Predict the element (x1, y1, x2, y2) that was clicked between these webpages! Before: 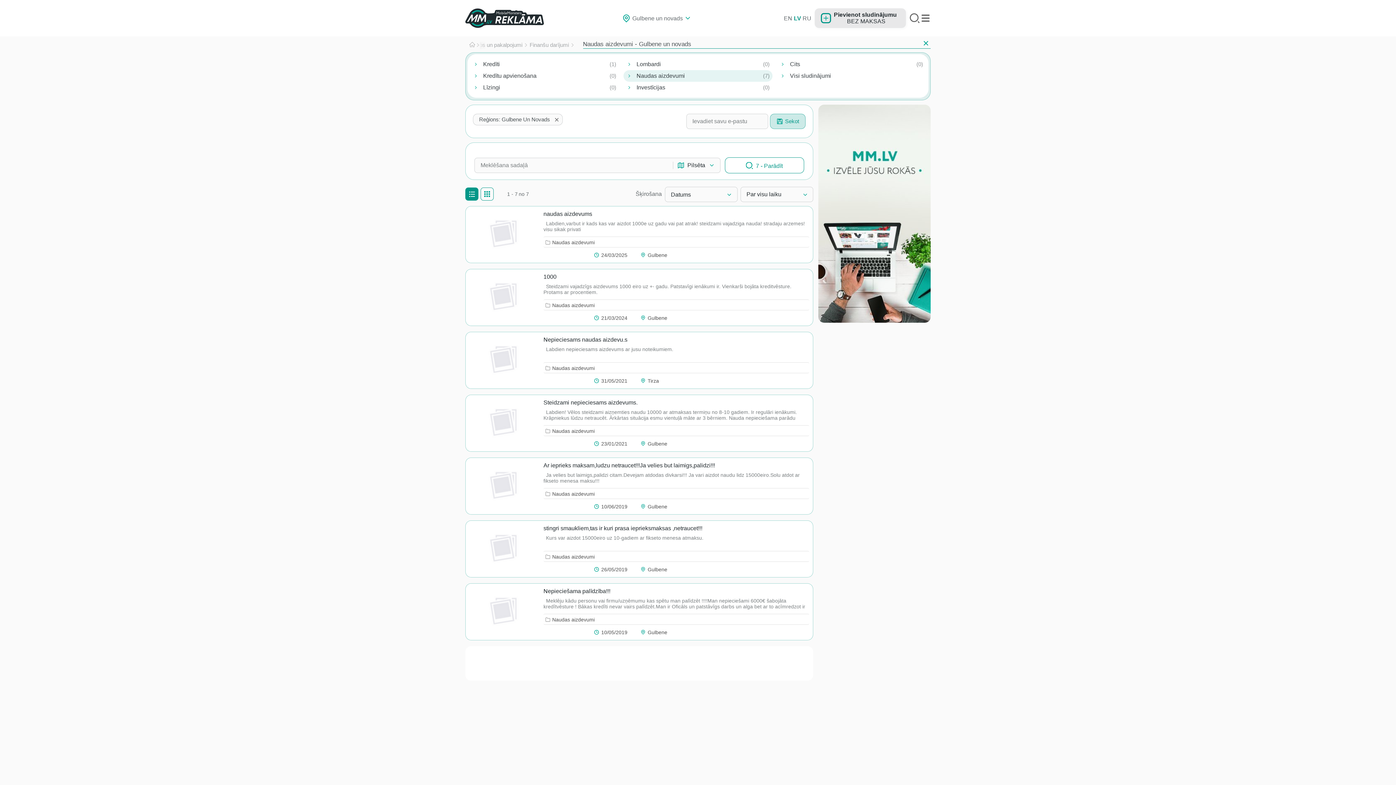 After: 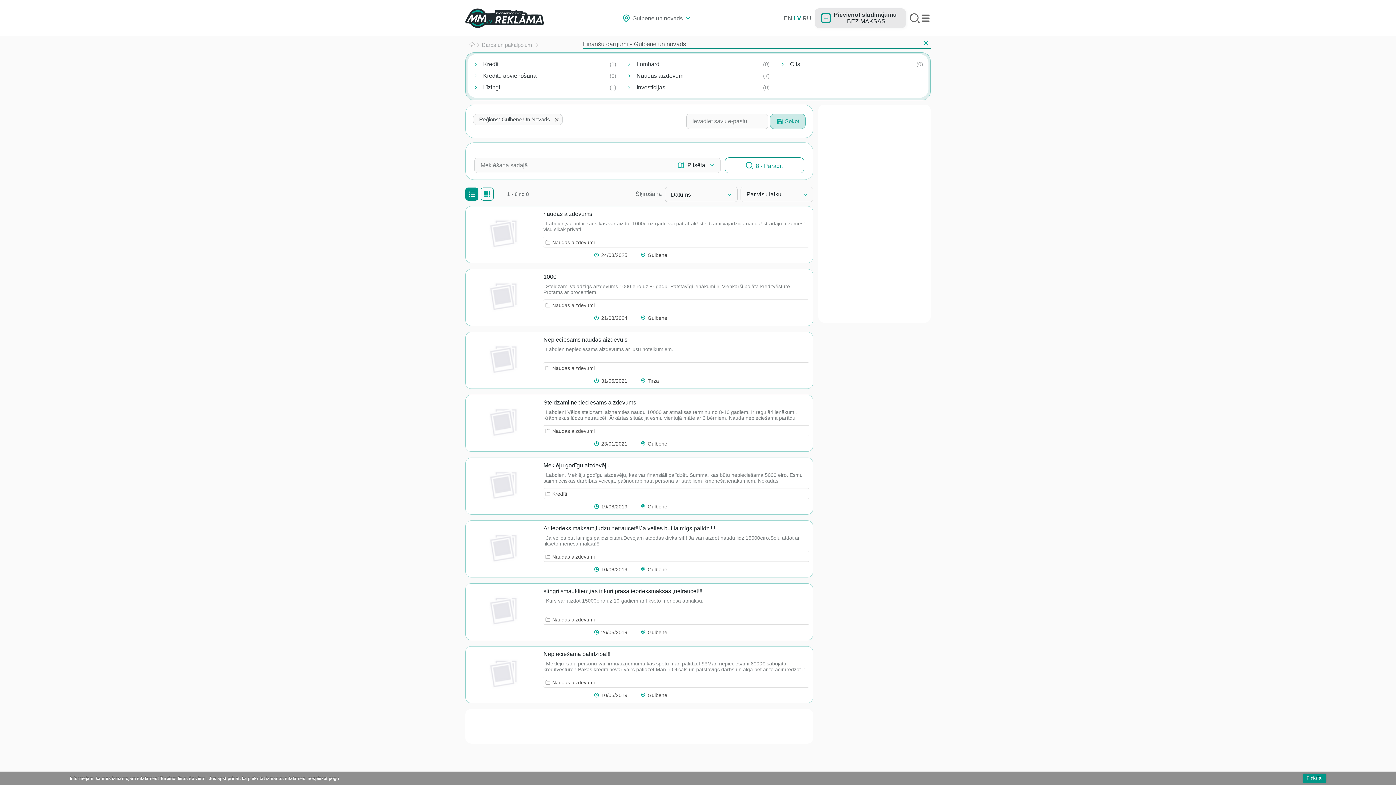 Action: bbox: (921, 38, 930, 48)